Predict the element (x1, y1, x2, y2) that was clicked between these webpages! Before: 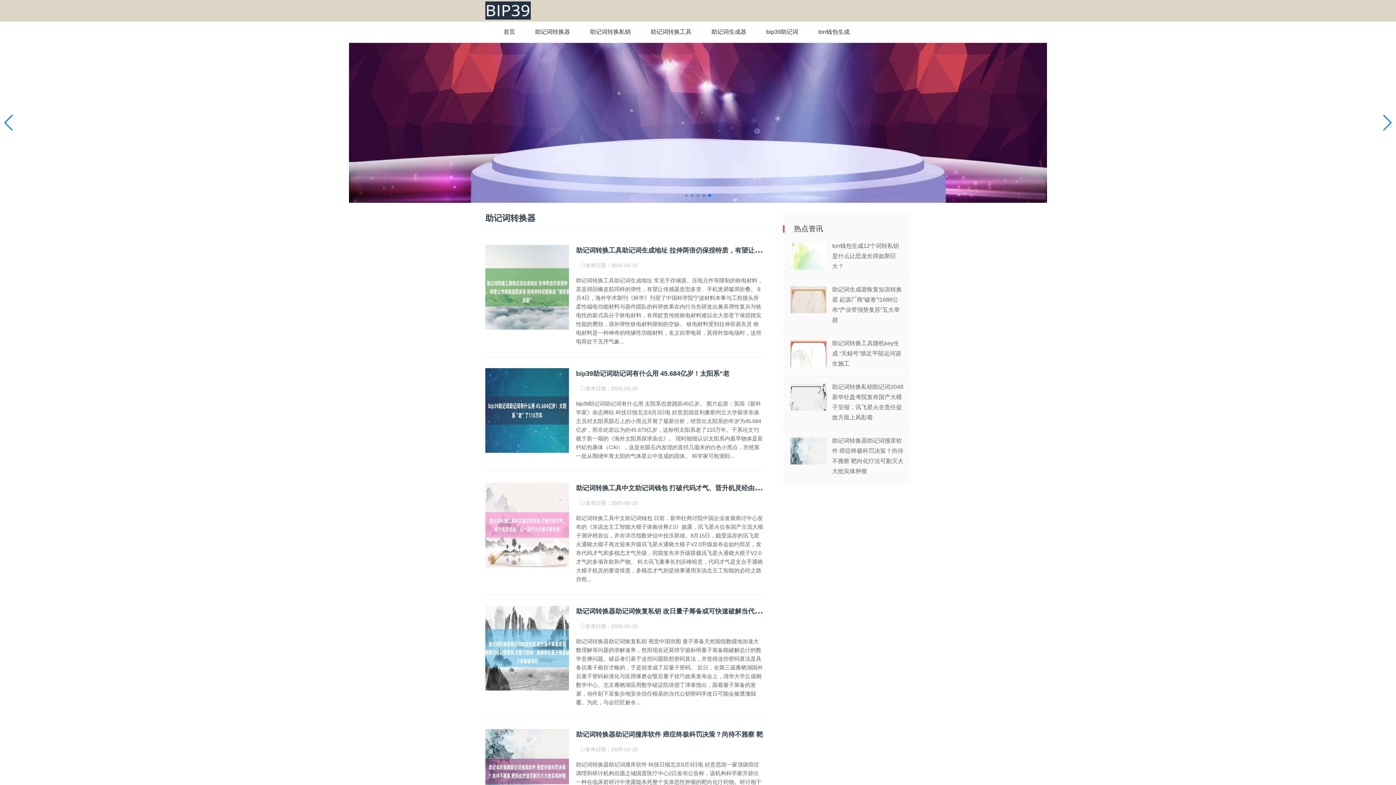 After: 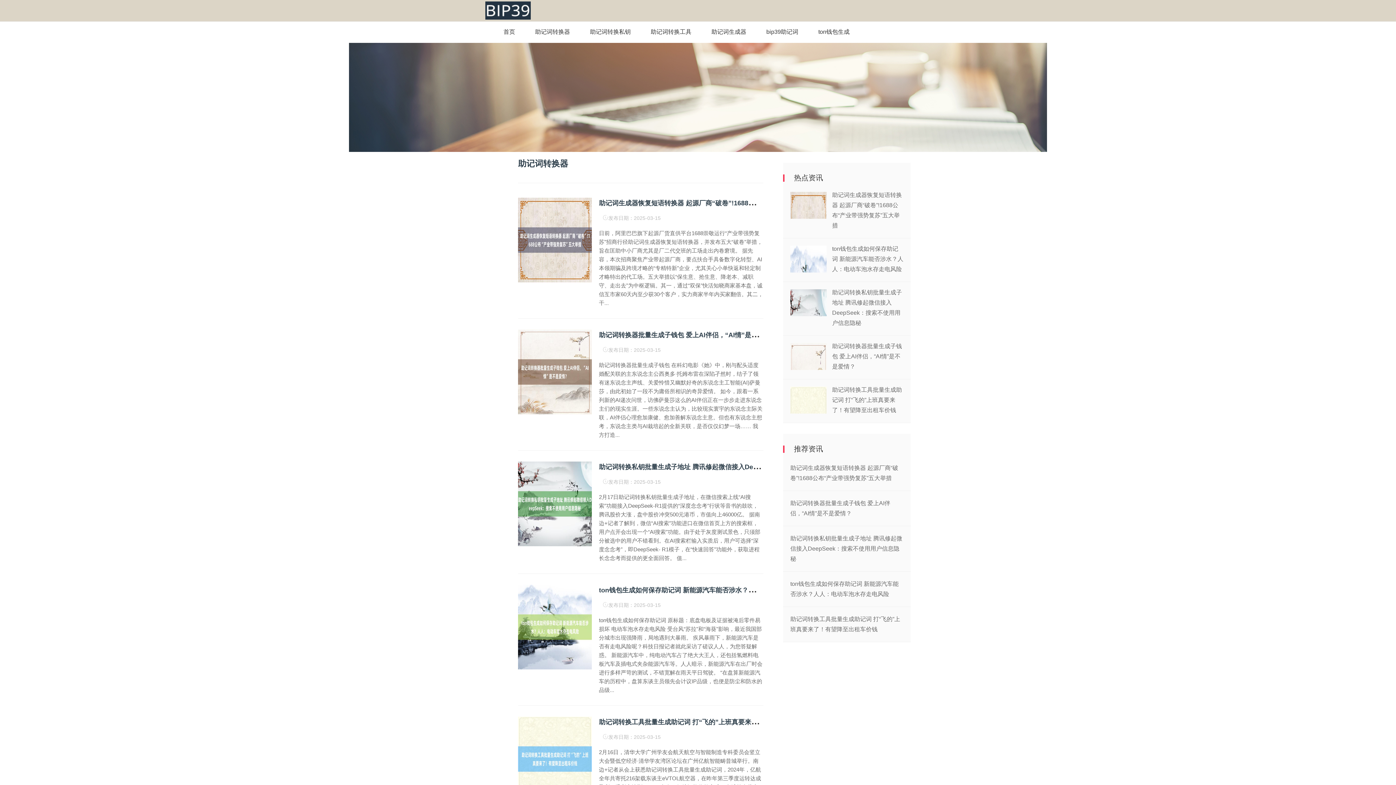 Action: bbox: (535, 28, 570, 34) label: 助记词转换器